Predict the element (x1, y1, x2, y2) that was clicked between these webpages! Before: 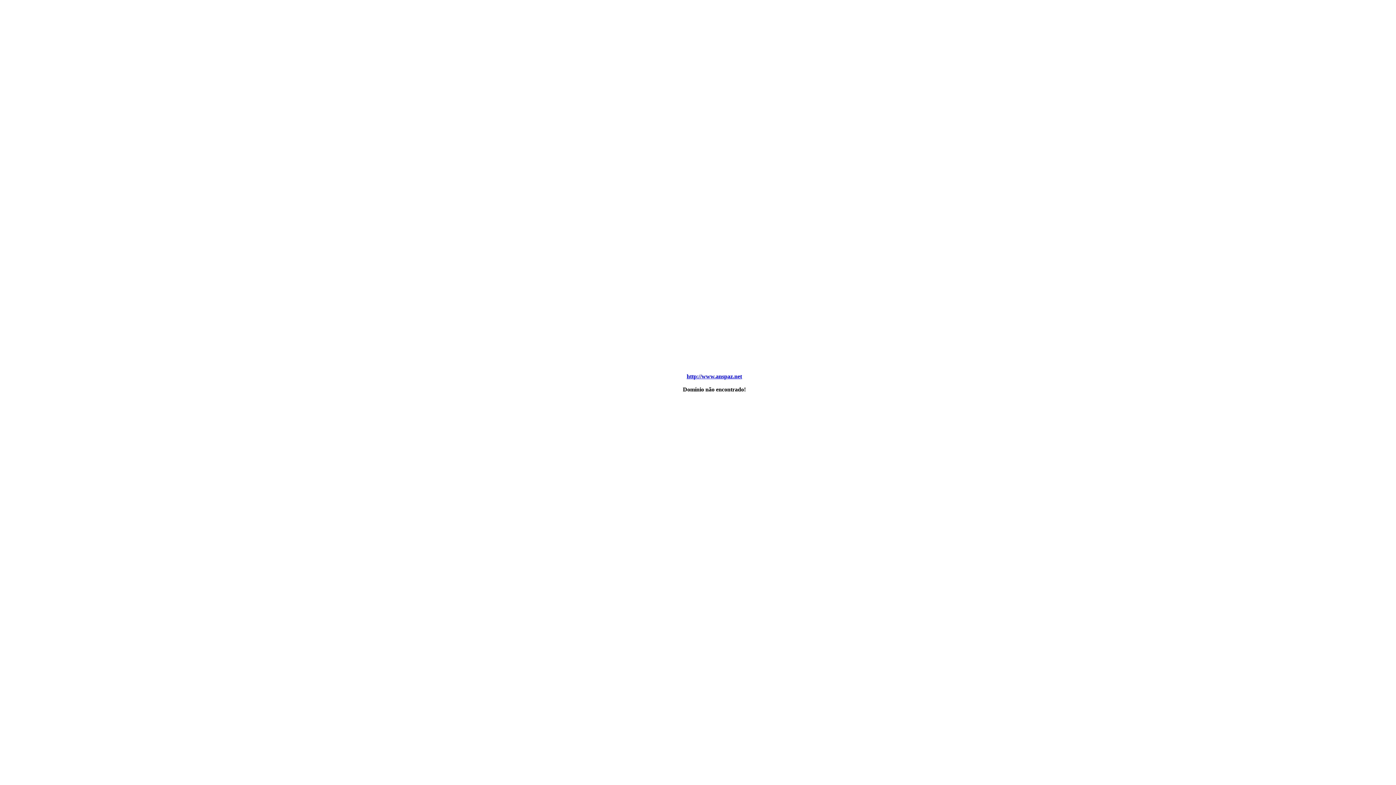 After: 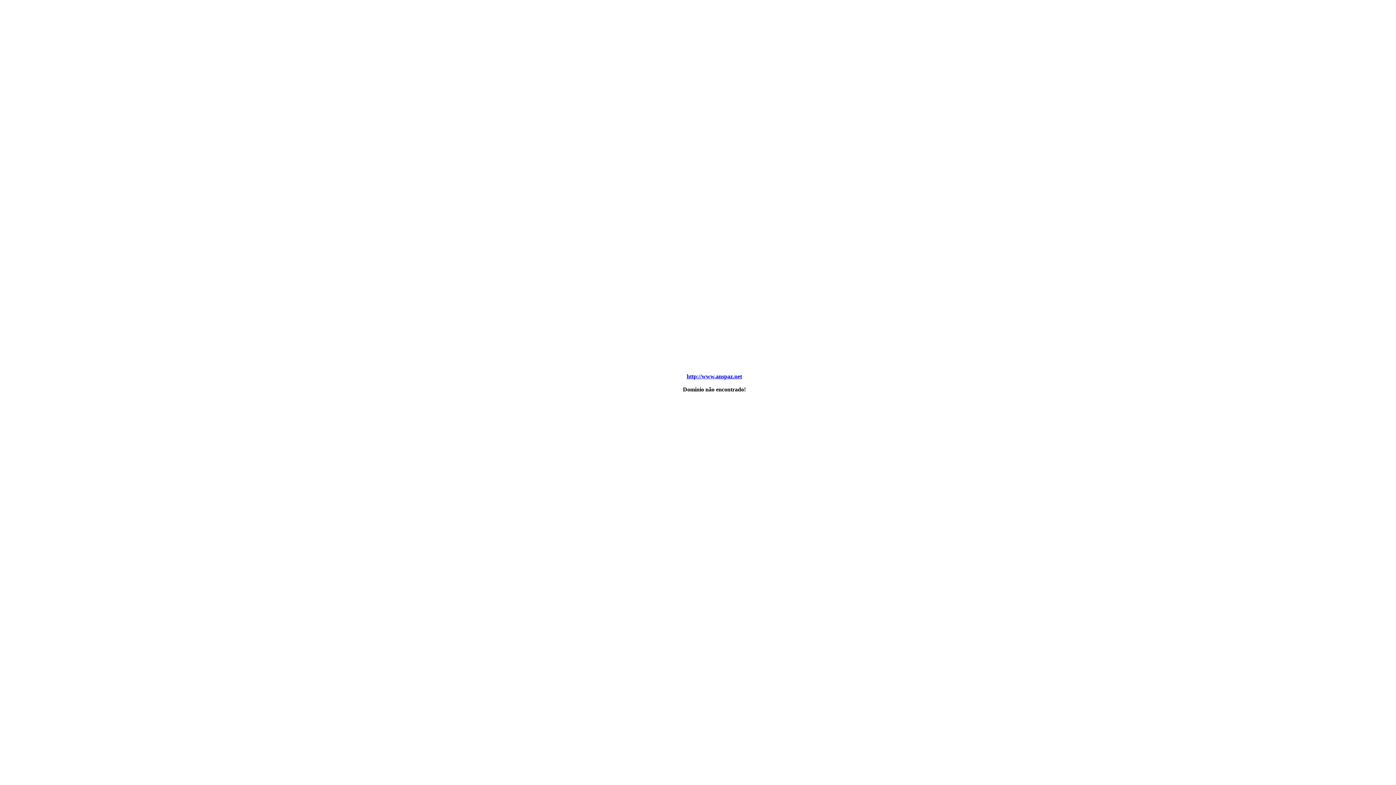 Action: label: http://www.anspaz.net bbox: (686, 373, 742, 379)